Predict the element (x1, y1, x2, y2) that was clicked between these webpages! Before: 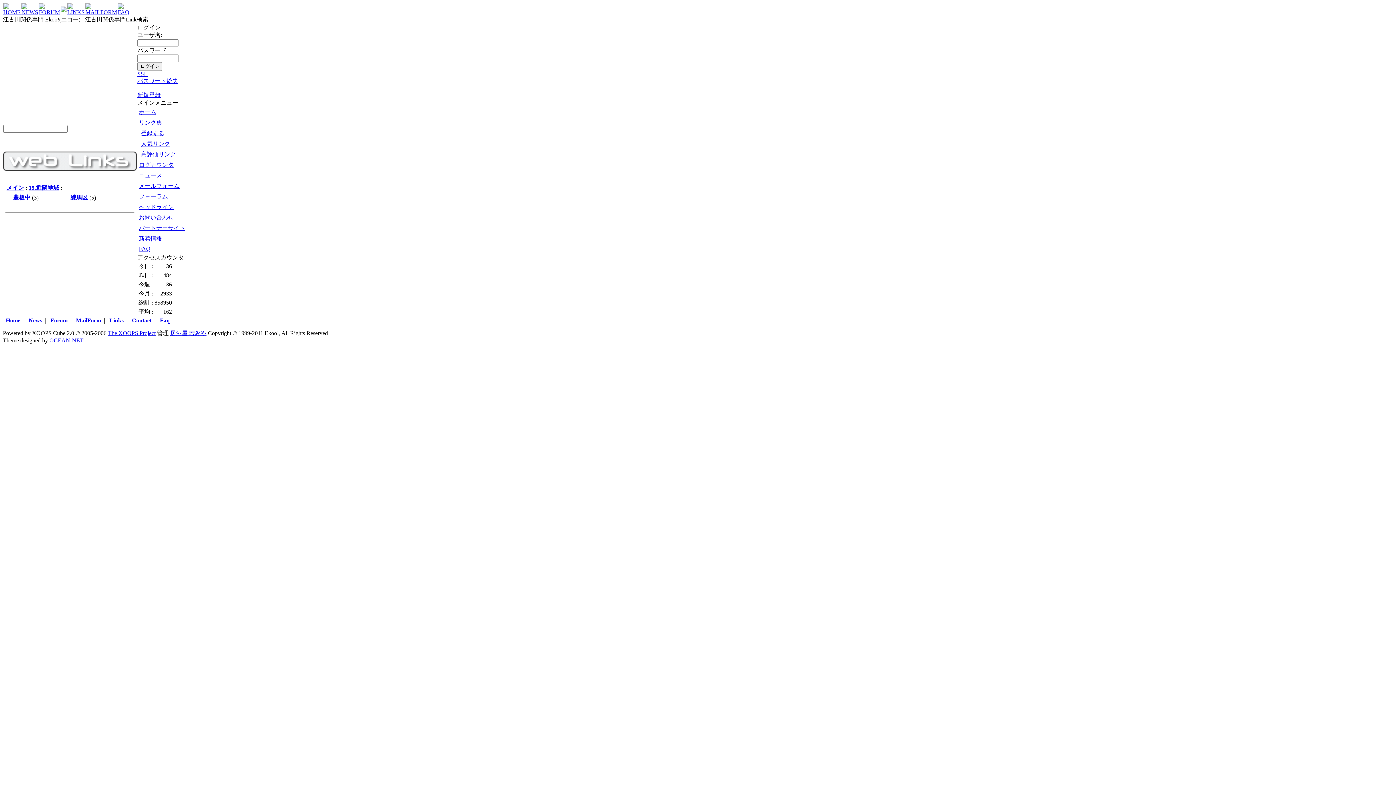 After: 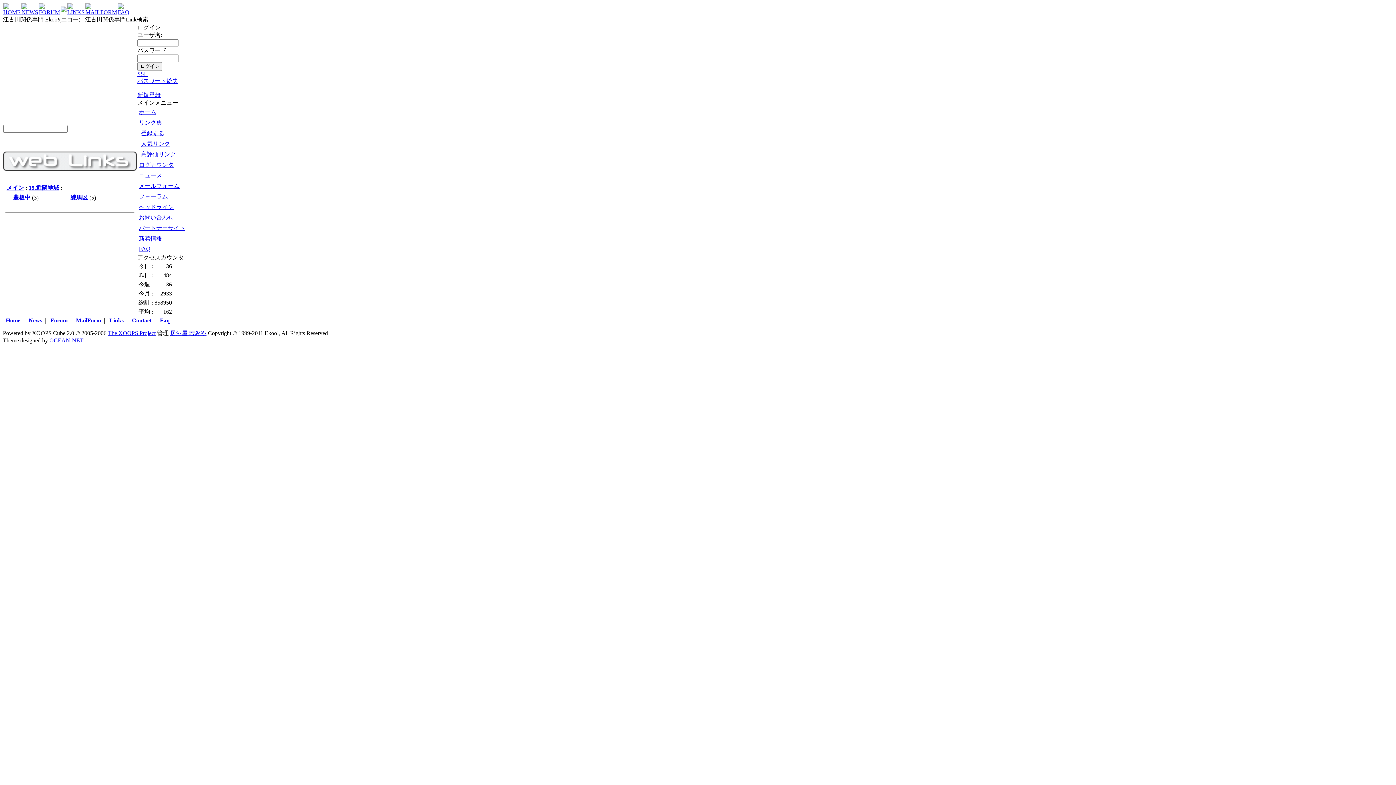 Action: label: OCEAN-NET bbox: (49, 337, 83, 343)